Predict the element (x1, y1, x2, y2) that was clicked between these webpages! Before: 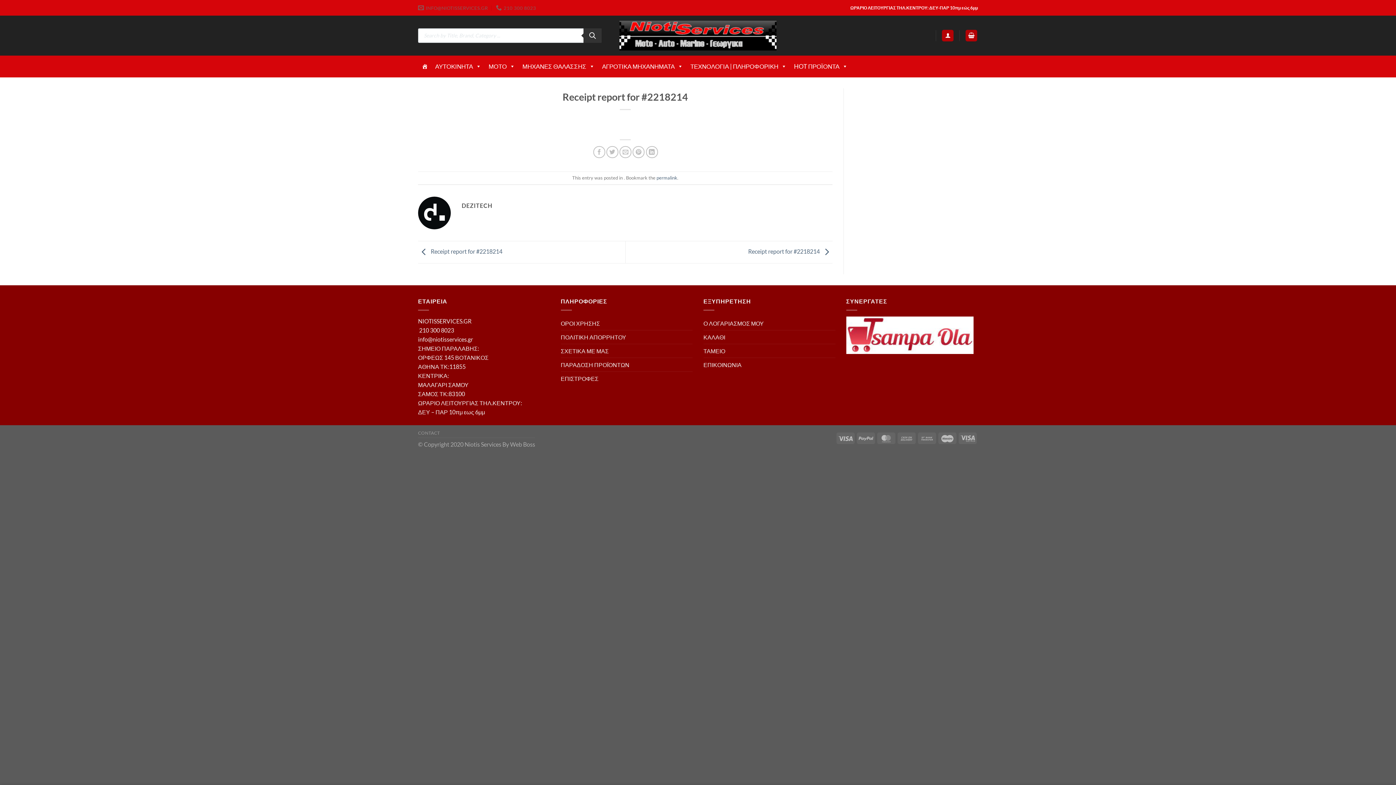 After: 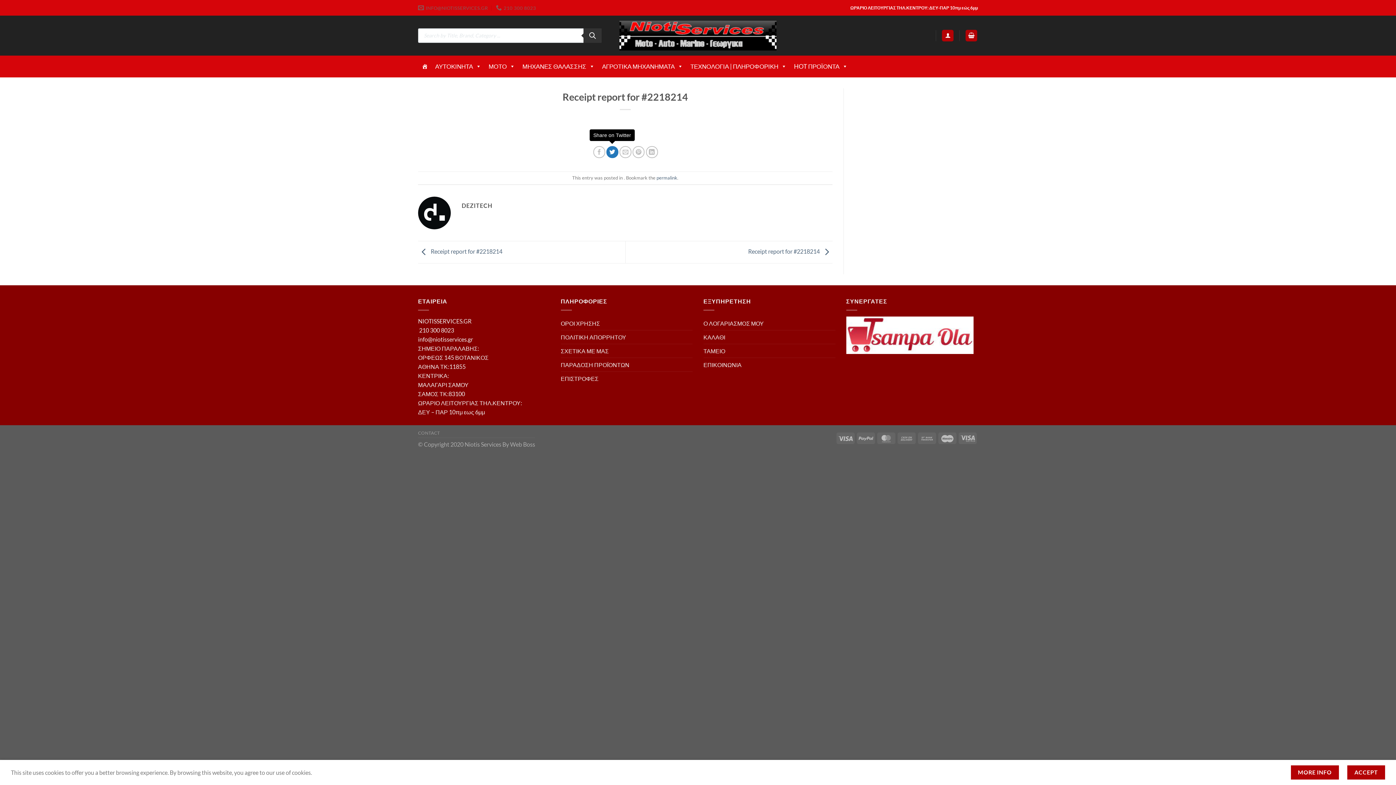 Action: bbox: (606, 146, 618, 158) label: Share on Twitter